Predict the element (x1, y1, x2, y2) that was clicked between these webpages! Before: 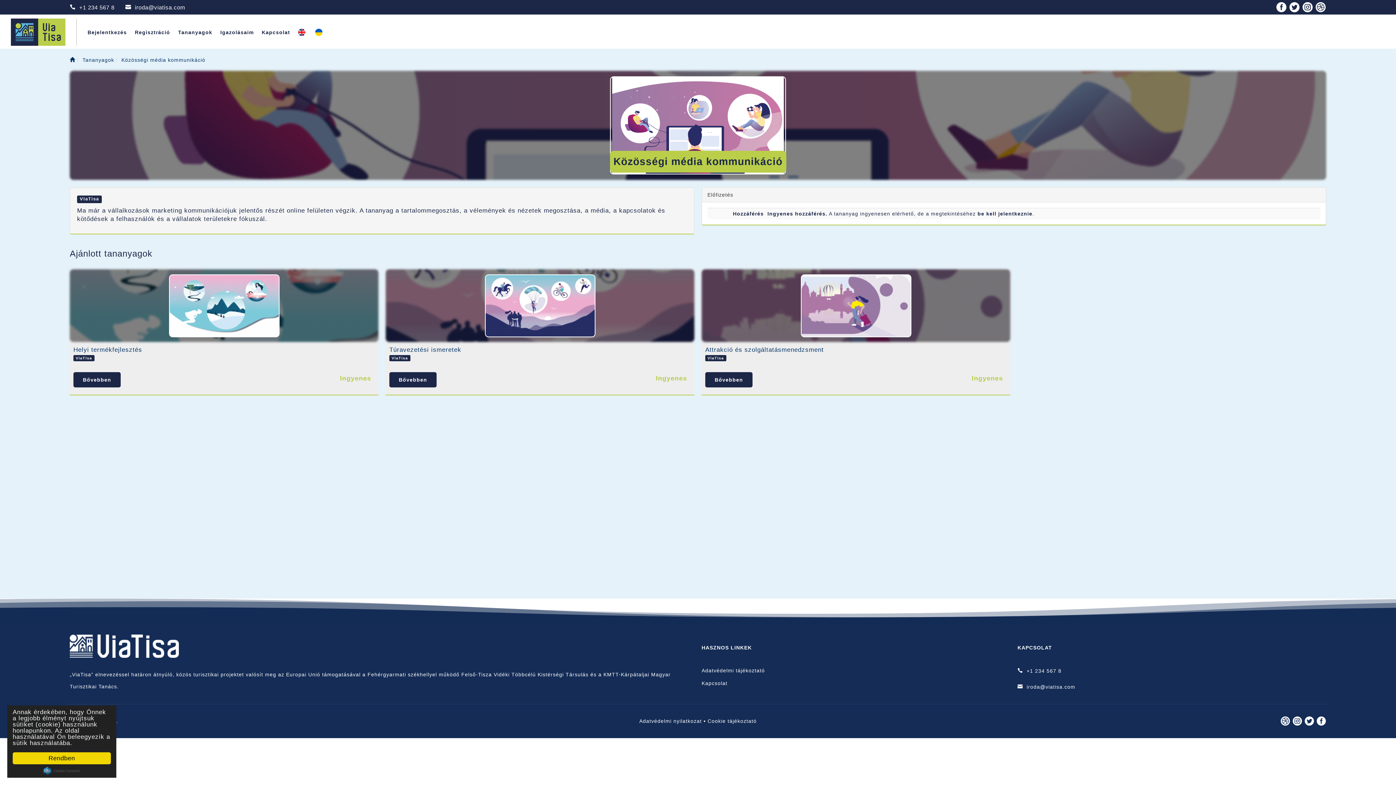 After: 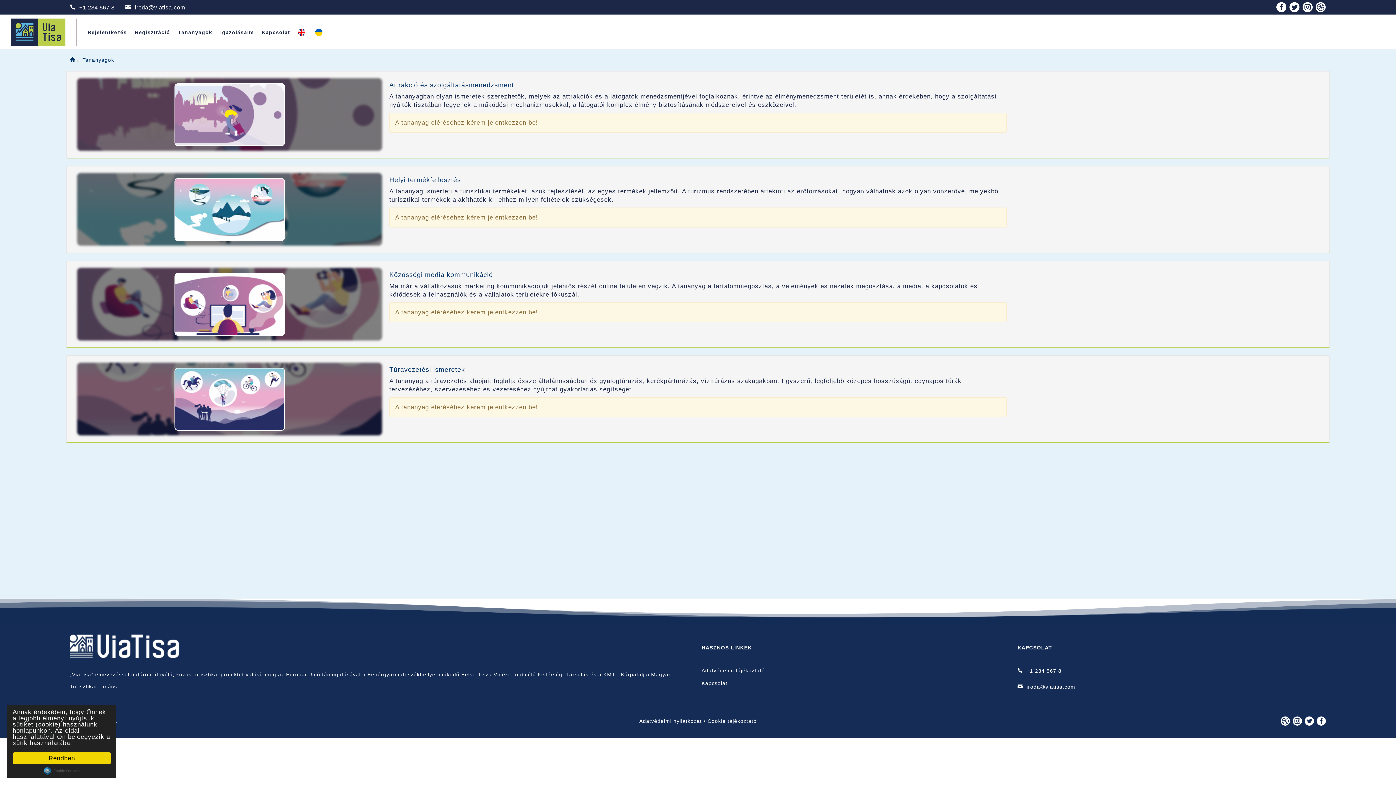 Action: bbox: (705, 355, 726, 361) label: ViaTisa